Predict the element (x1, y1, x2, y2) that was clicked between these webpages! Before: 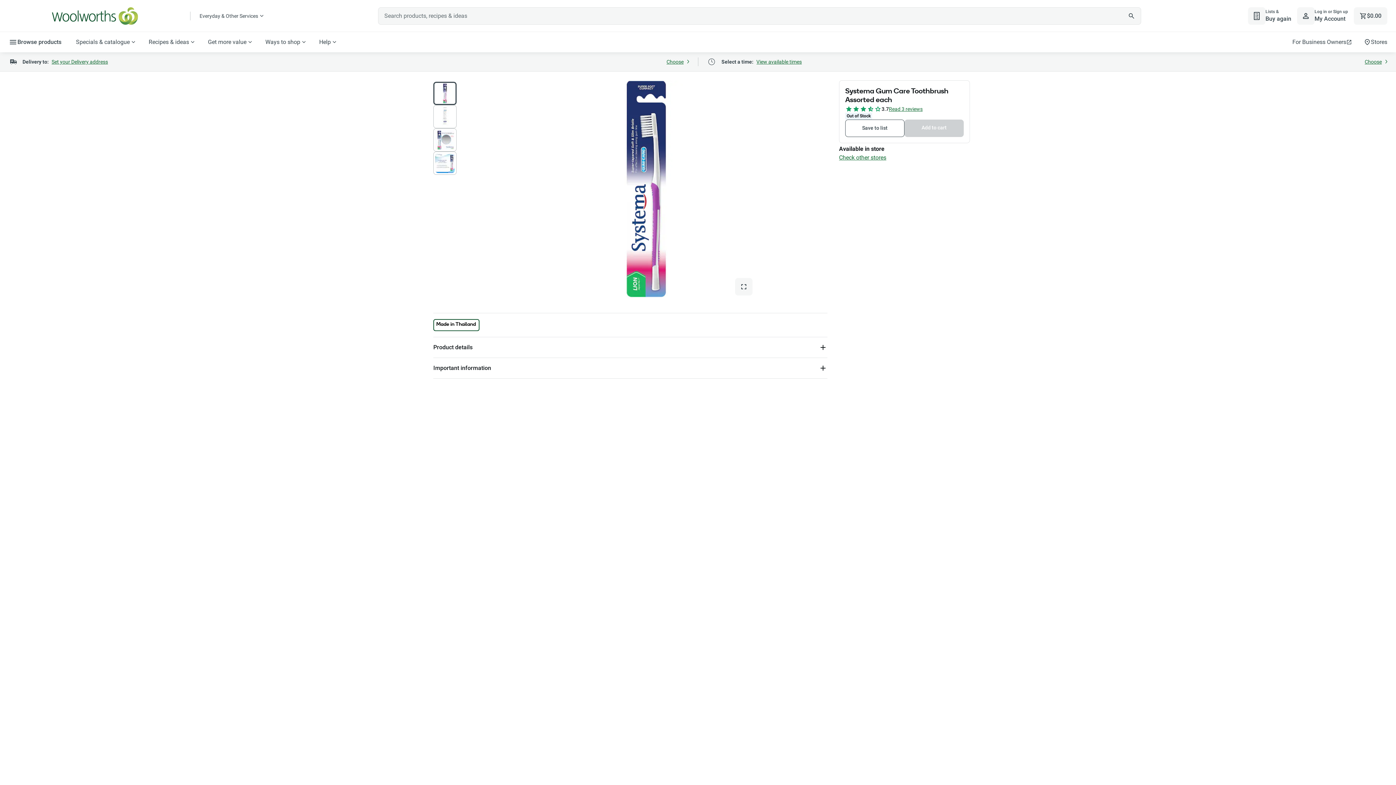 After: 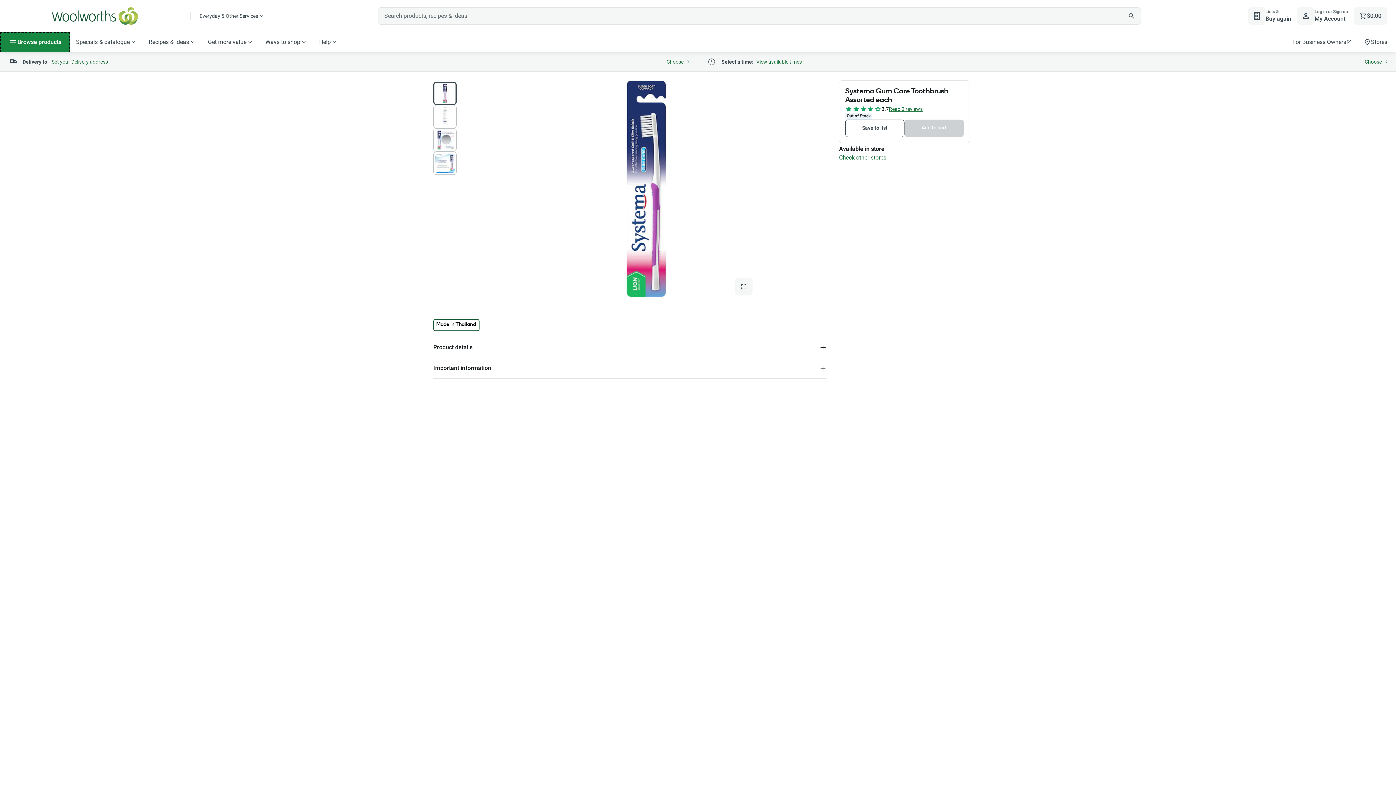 Action: label: `Browse bbox: (0, 32, 70, 52)